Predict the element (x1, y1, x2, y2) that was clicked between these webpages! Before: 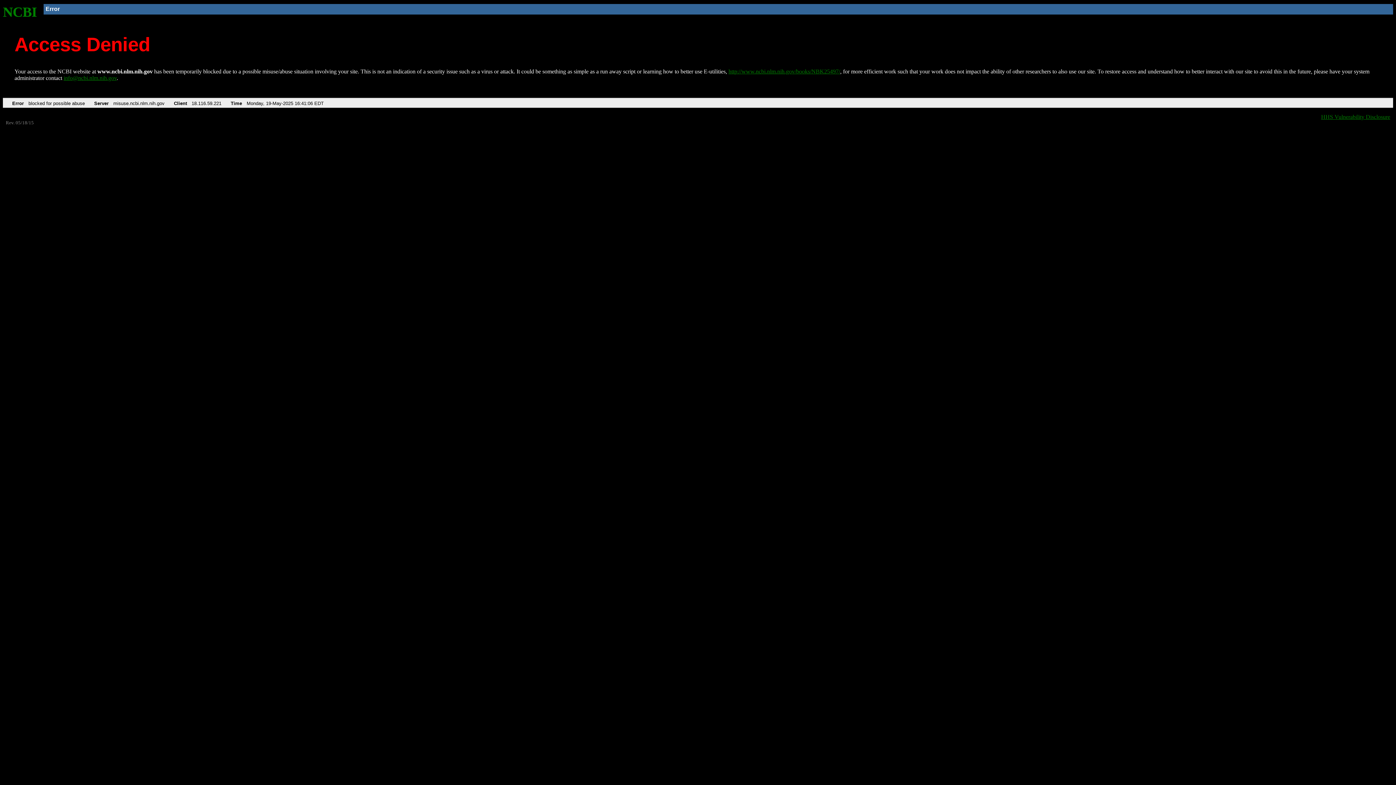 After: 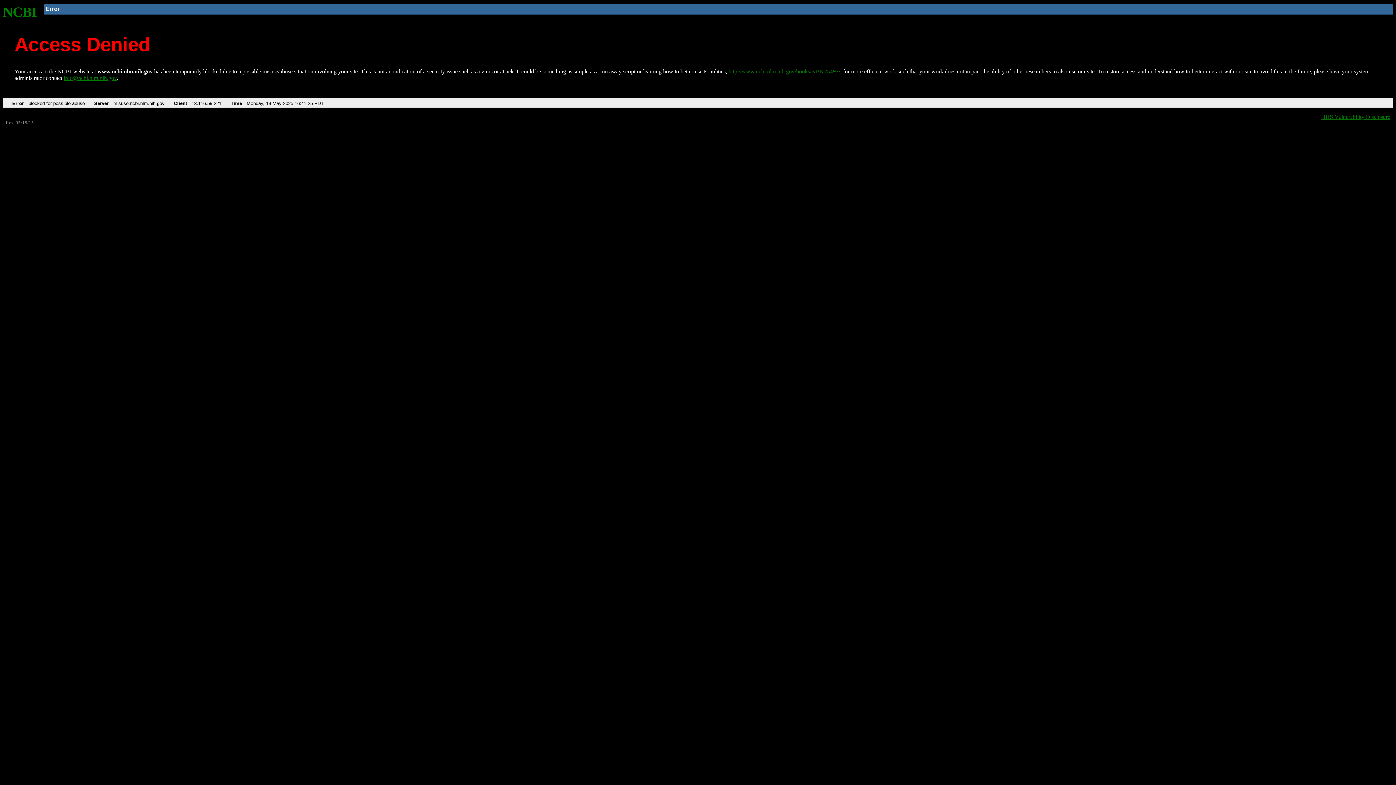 Action: bbox: (2, 4, 37, 19) label: NCBI